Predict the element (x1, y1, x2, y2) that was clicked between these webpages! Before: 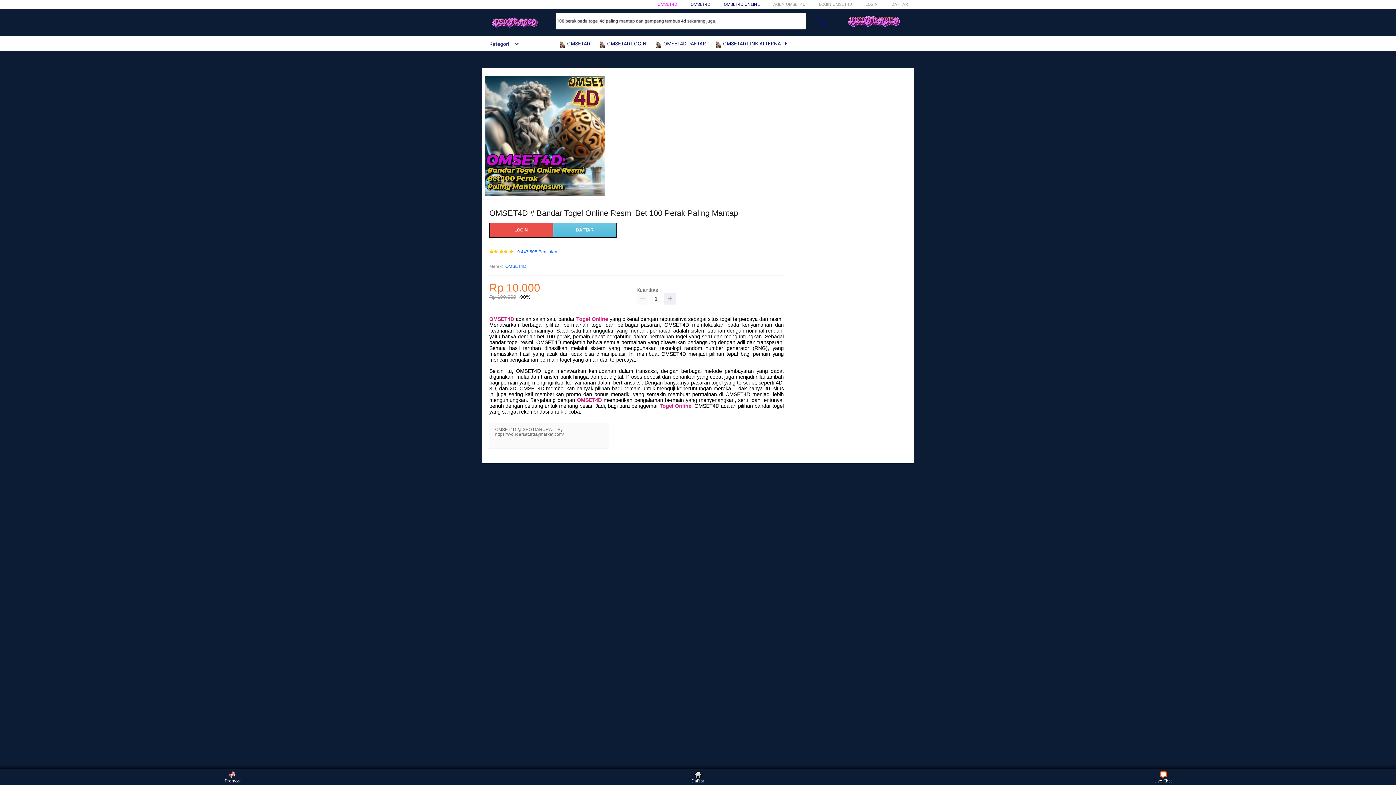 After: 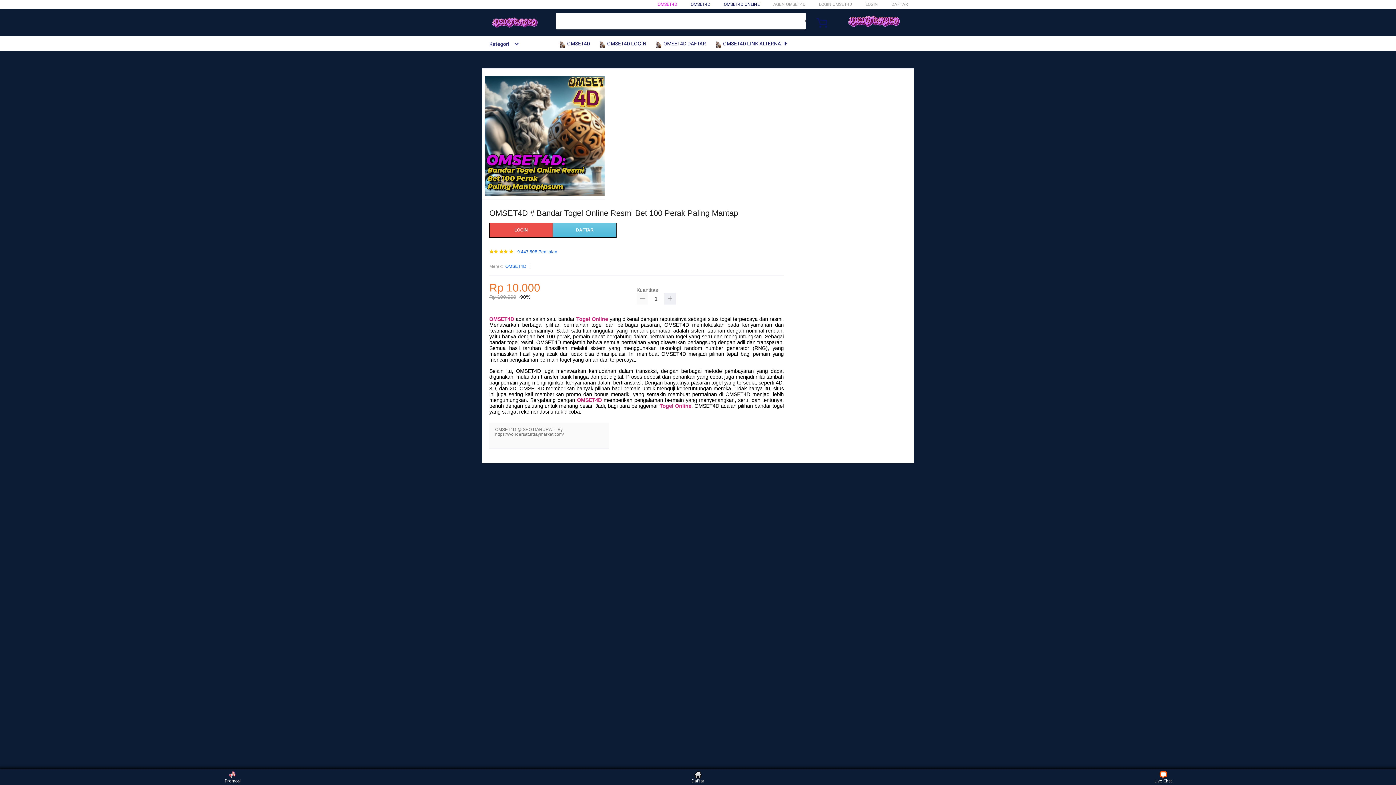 Action: bbox: (636, 293, 648, 304)